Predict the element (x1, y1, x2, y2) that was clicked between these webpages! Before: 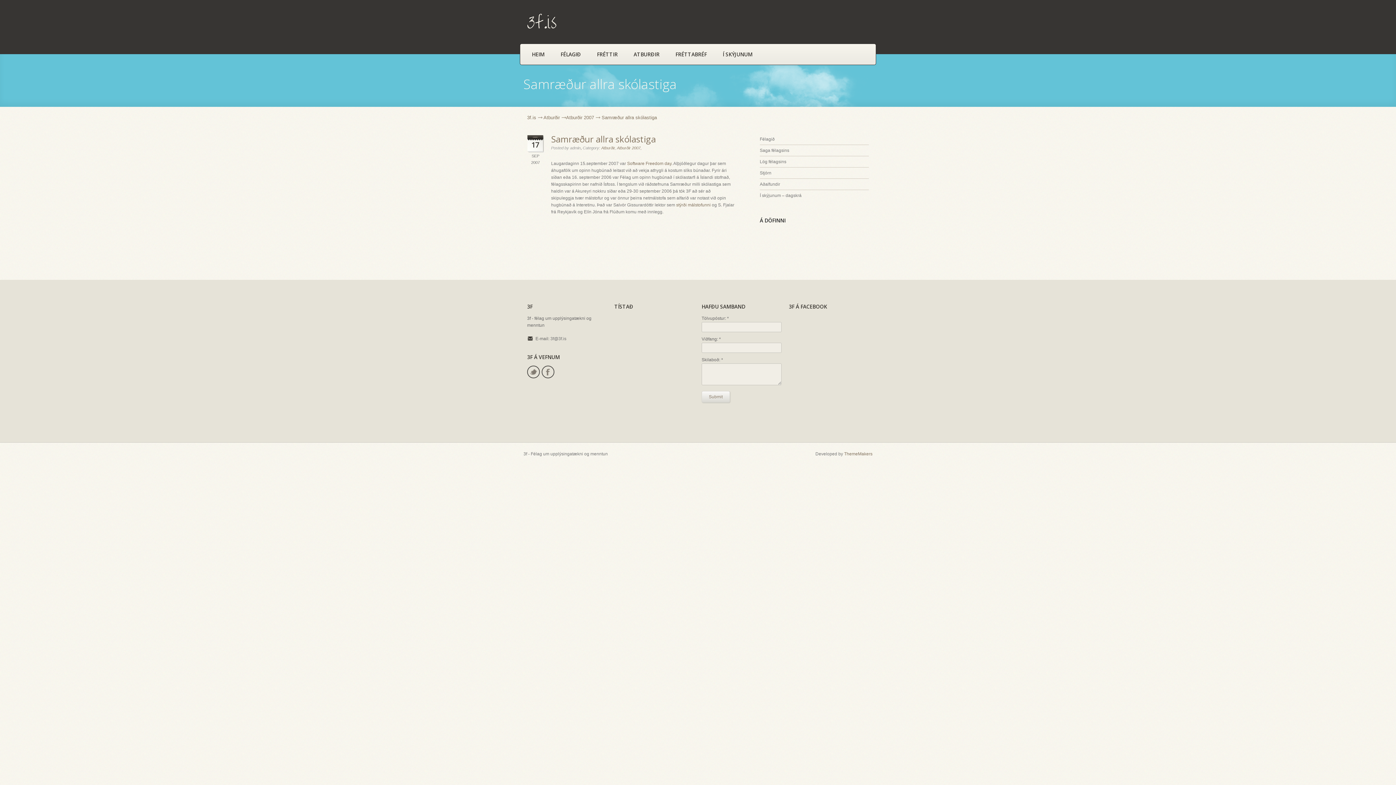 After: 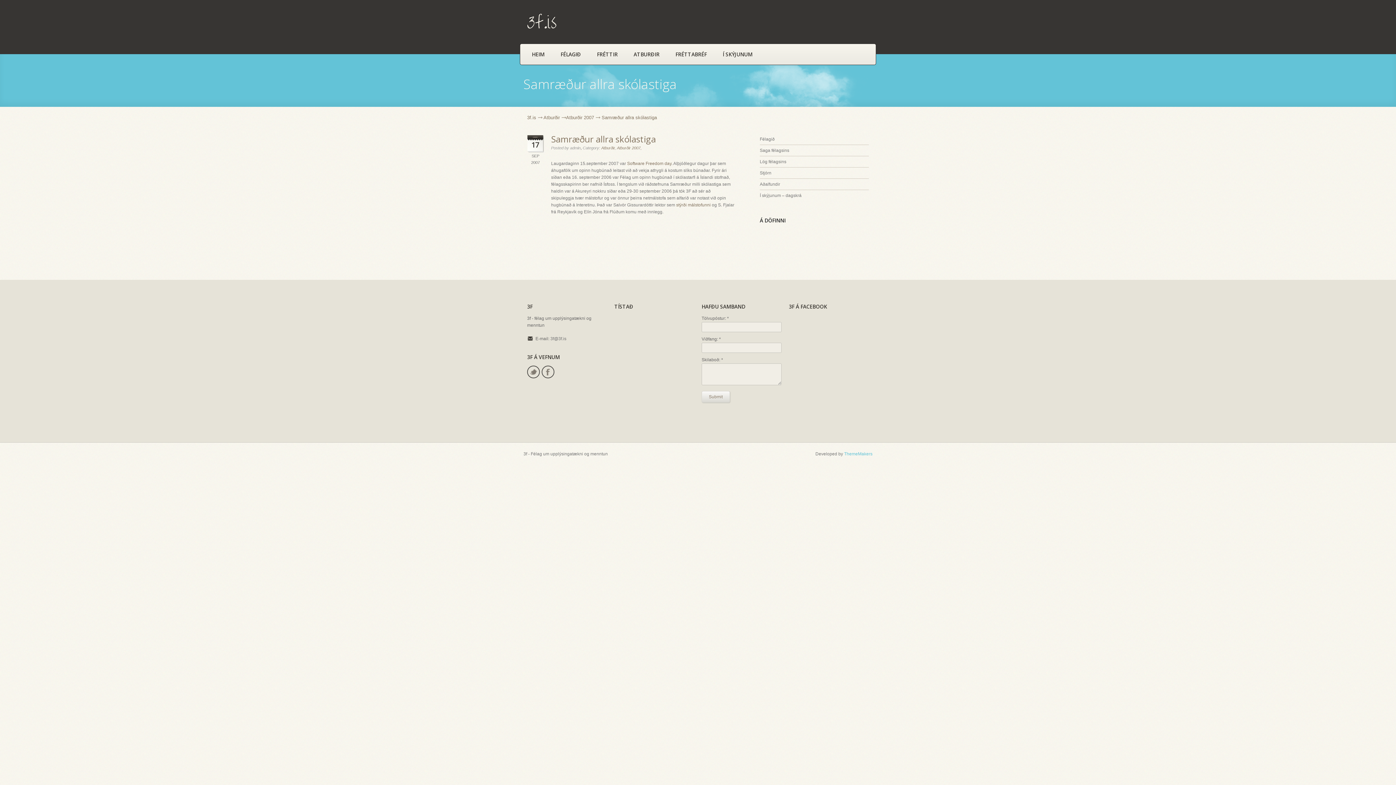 Action: label: ThemeMakers bbox: (844, 451, 872, 456)